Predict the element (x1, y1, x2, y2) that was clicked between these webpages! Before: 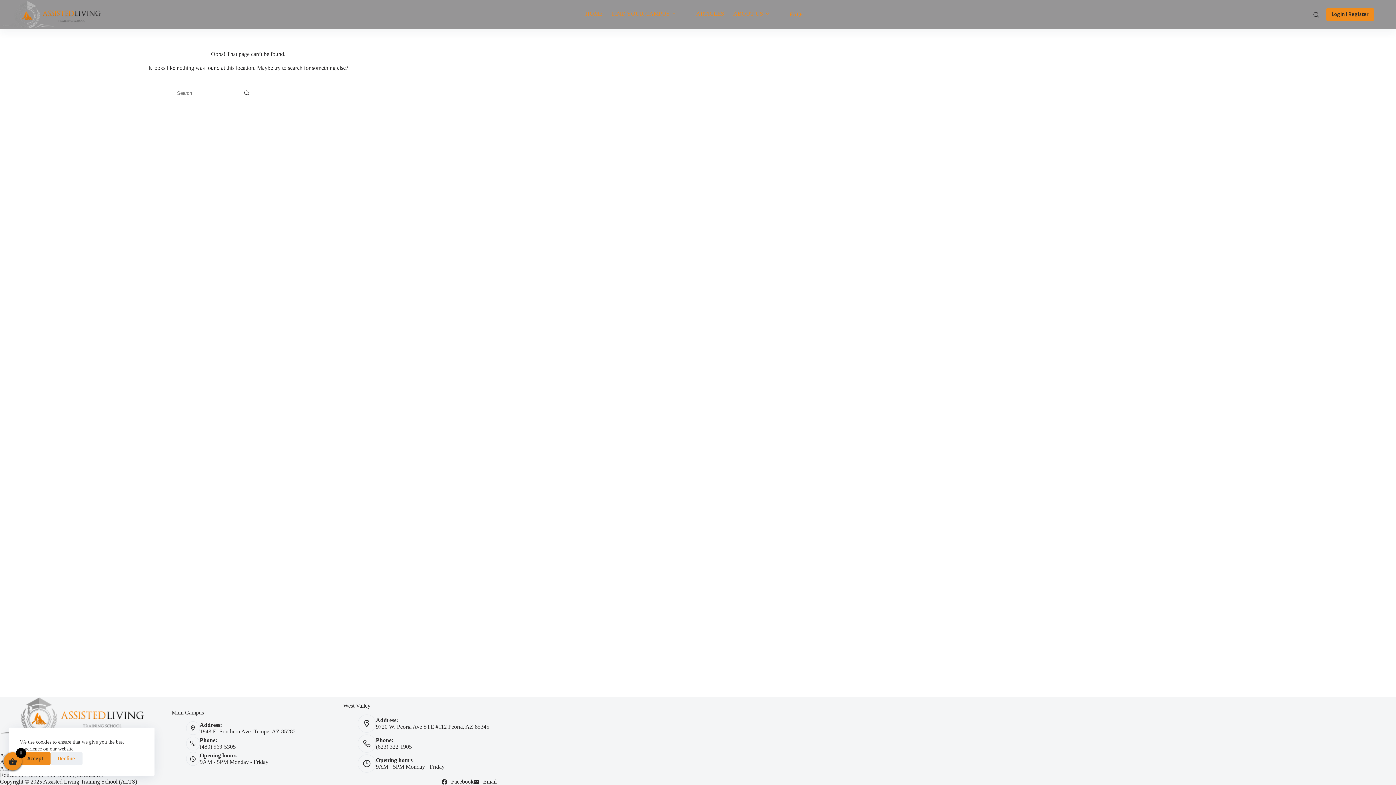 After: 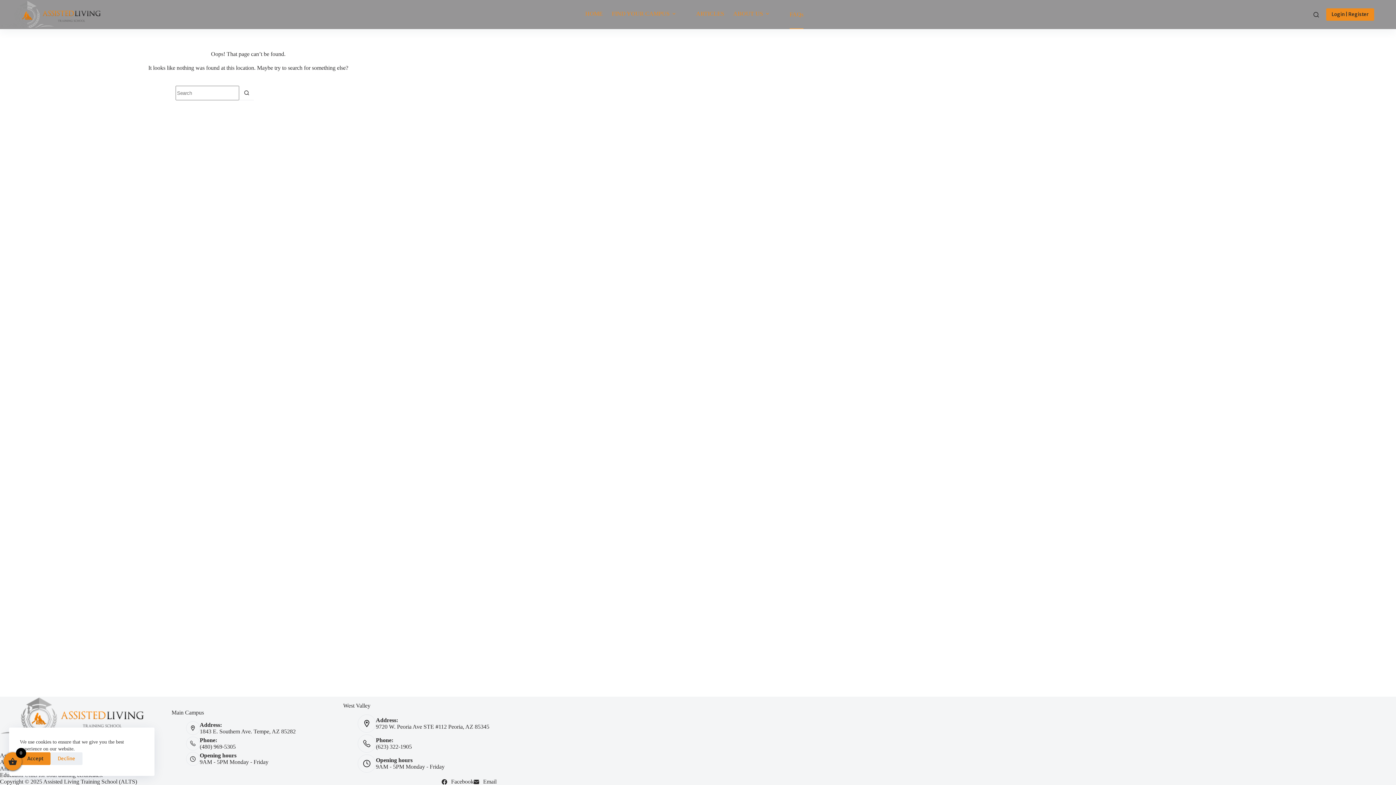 Action: bbox: (785, 0, 808, 29) label: FAQs